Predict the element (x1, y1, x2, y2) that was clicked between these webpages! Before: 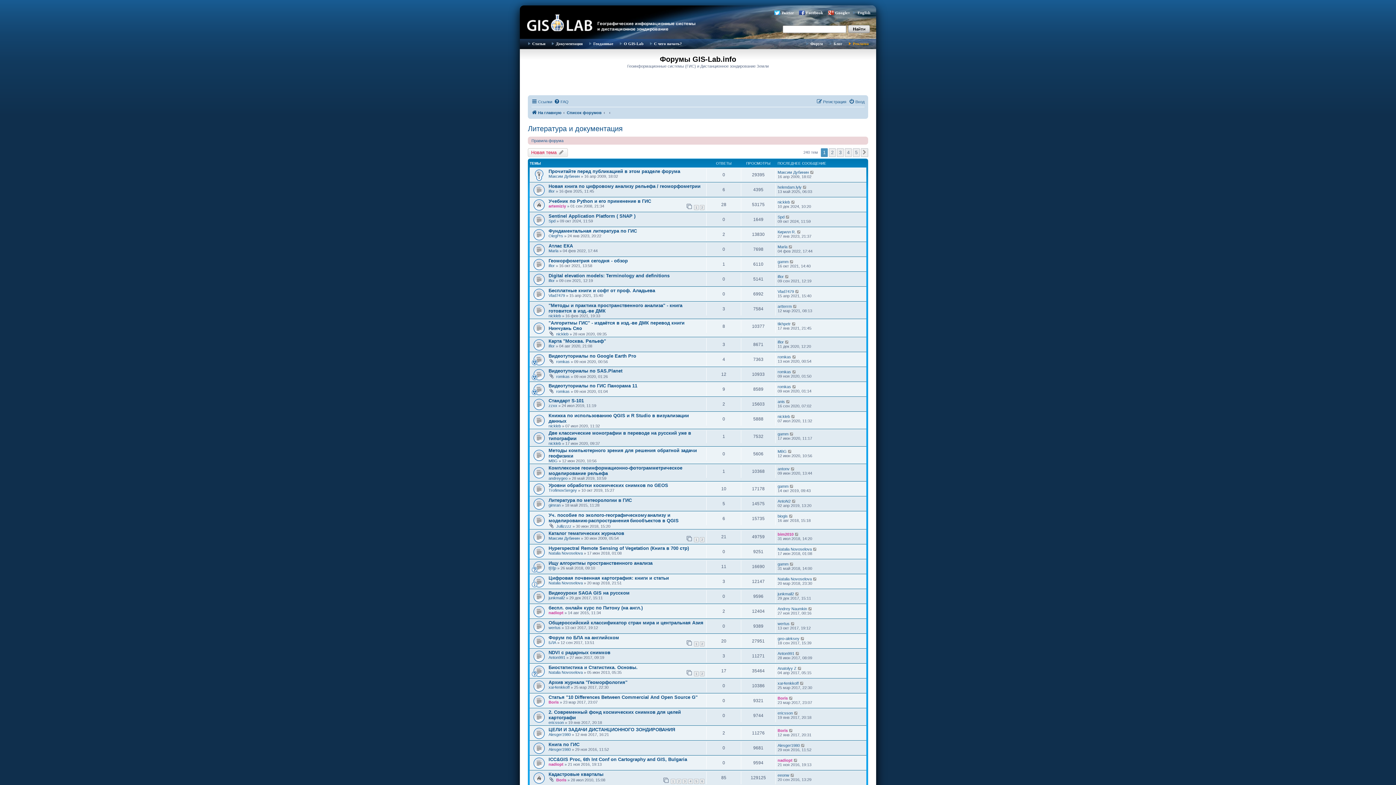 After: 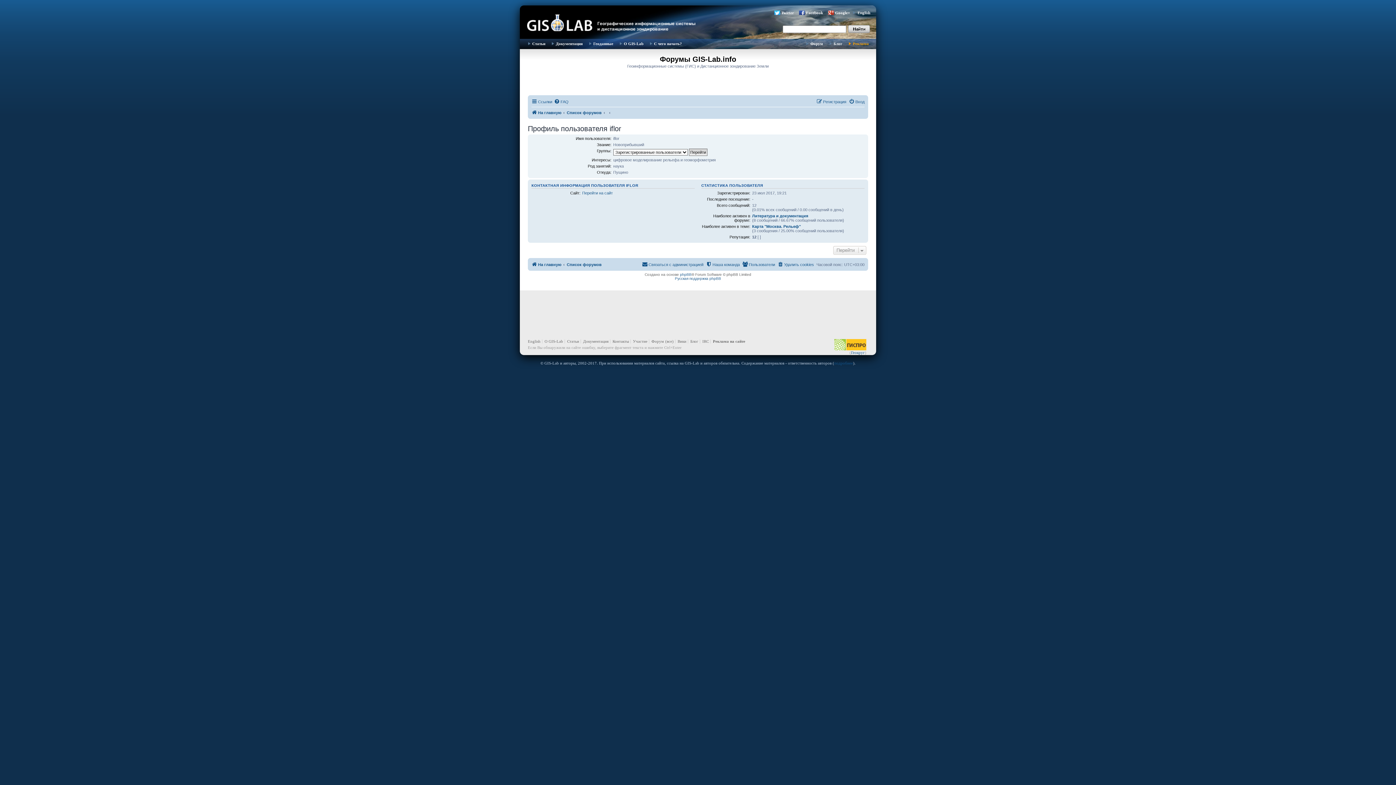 Action: bbox: (777, 340, 784, 344) label: iflor